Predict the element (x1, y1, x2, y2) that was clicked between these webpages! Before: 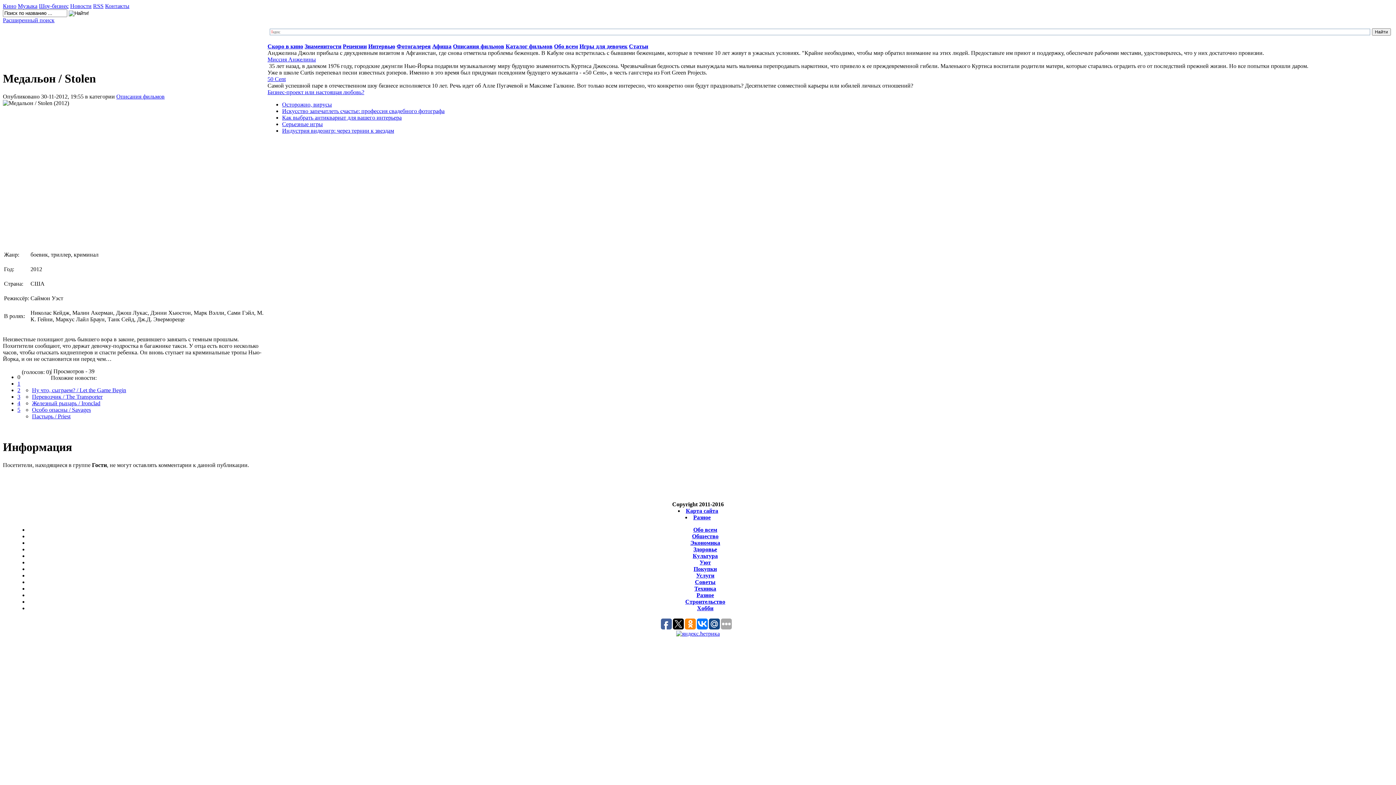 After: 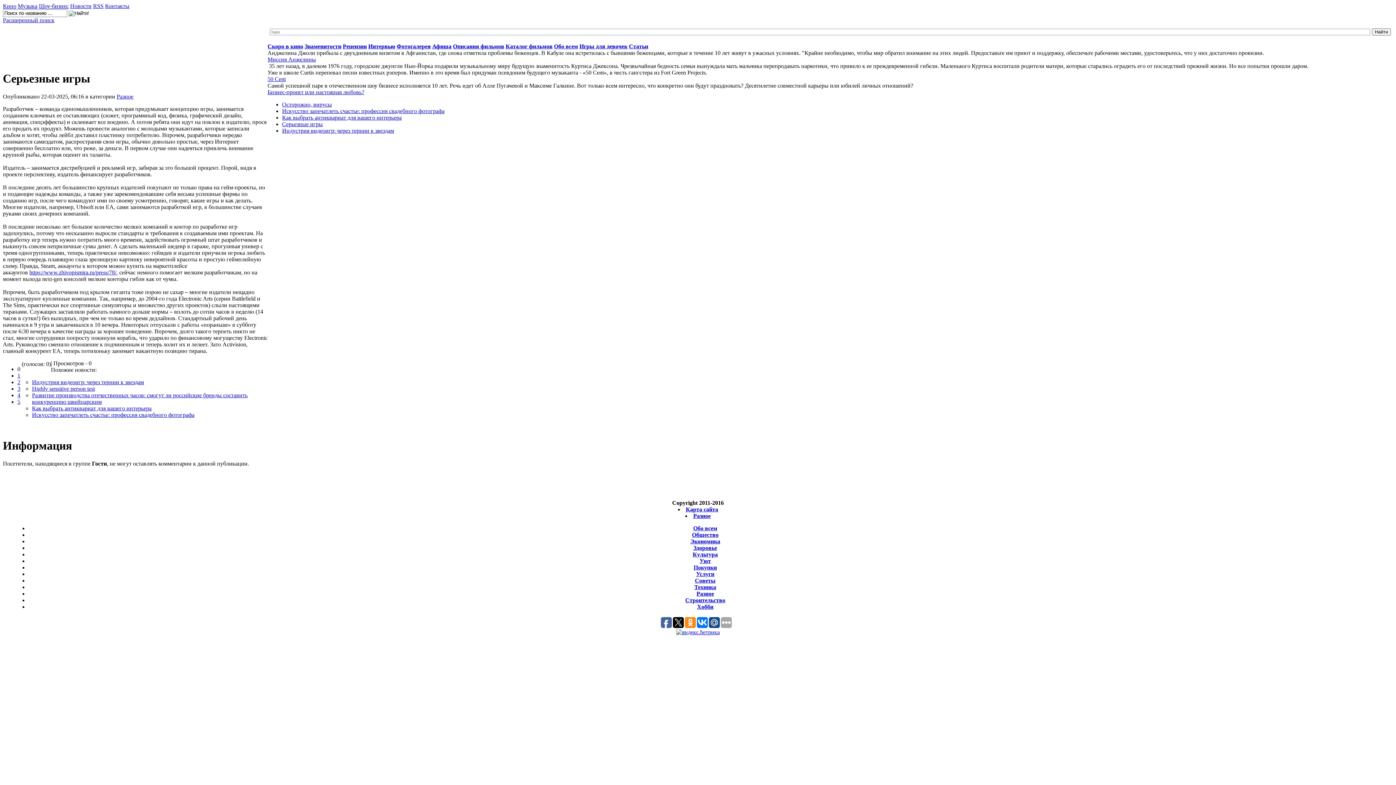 Action: bbox: (282, 121, 322, 127) label: Серьезные игры